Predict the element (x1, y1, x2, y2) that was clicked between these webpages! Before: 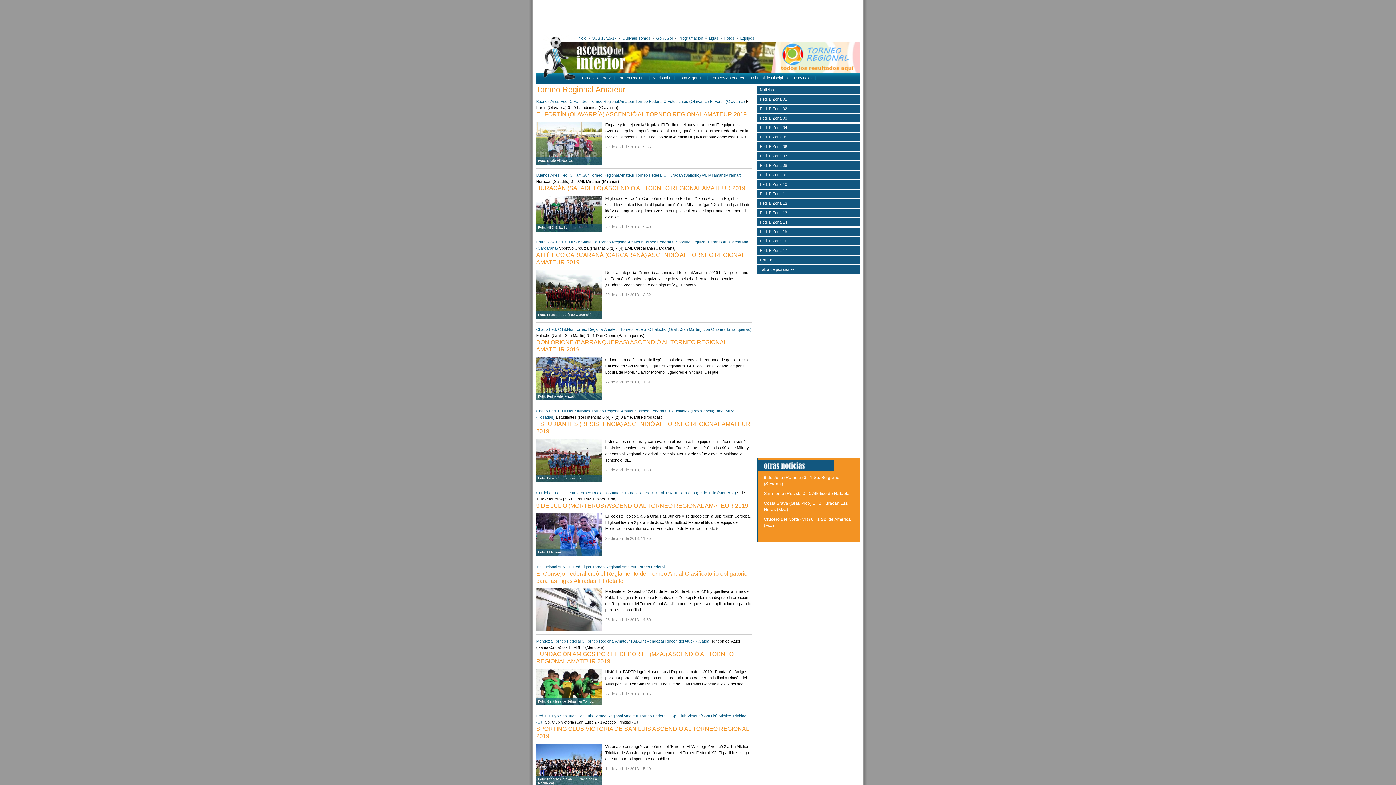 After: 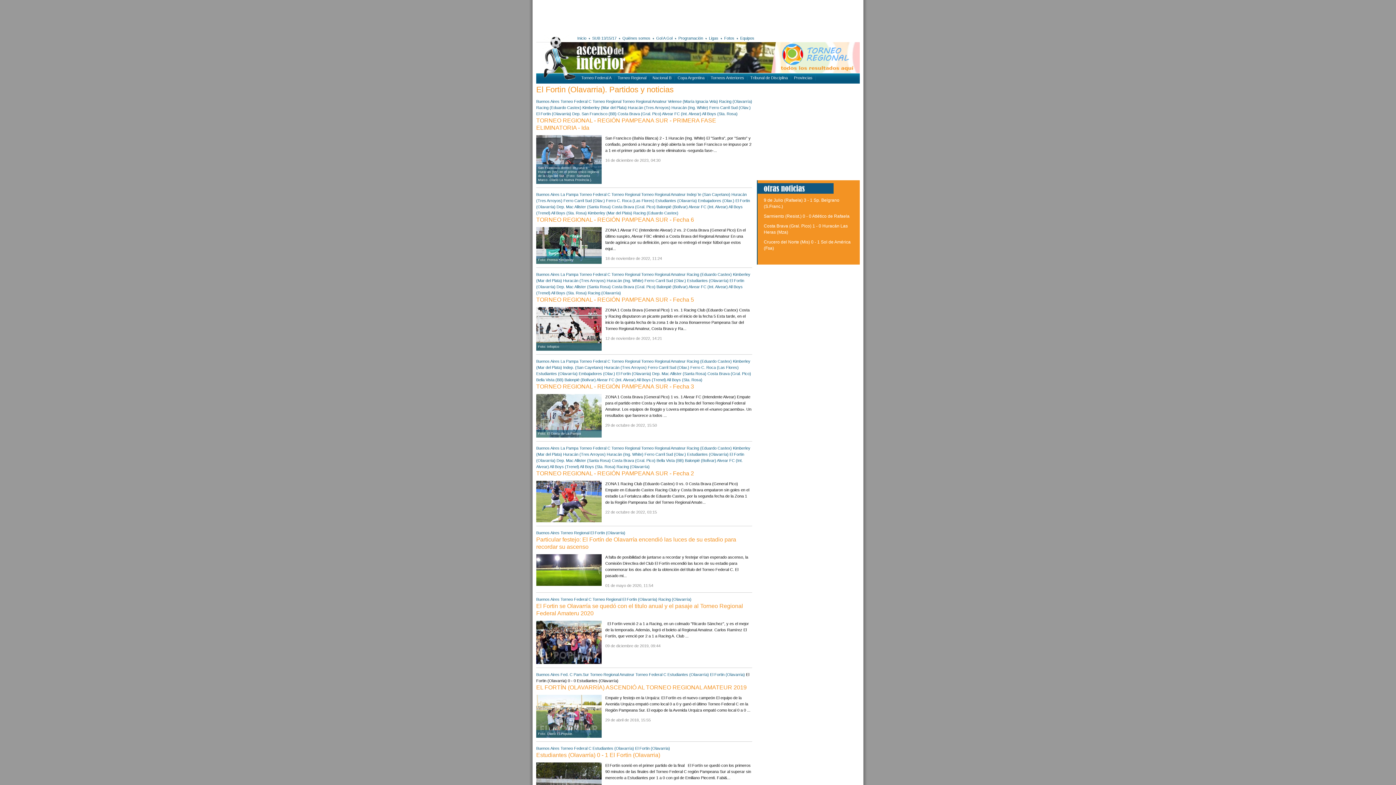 Action: label: El Fortin (Olavarria) bbox: (710, 99, 745, 103)